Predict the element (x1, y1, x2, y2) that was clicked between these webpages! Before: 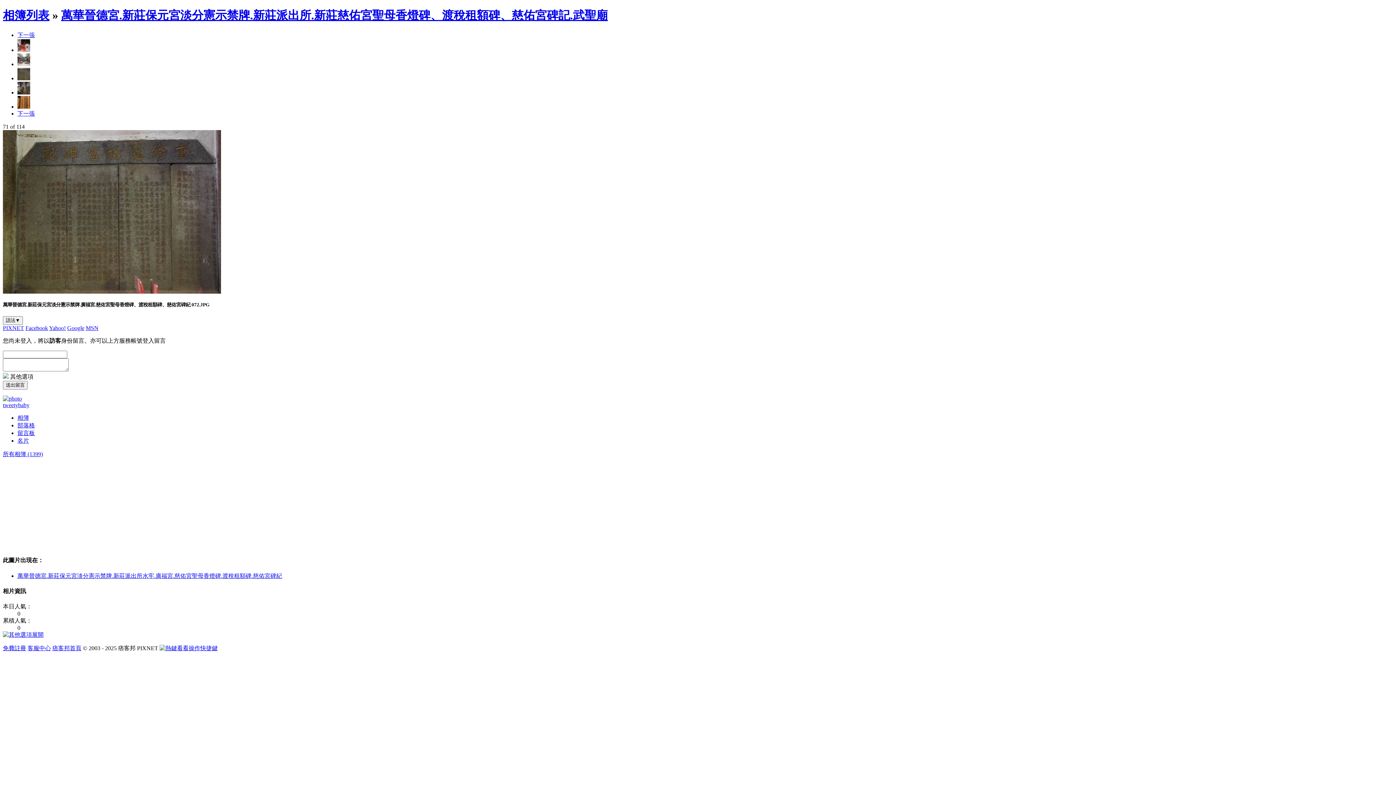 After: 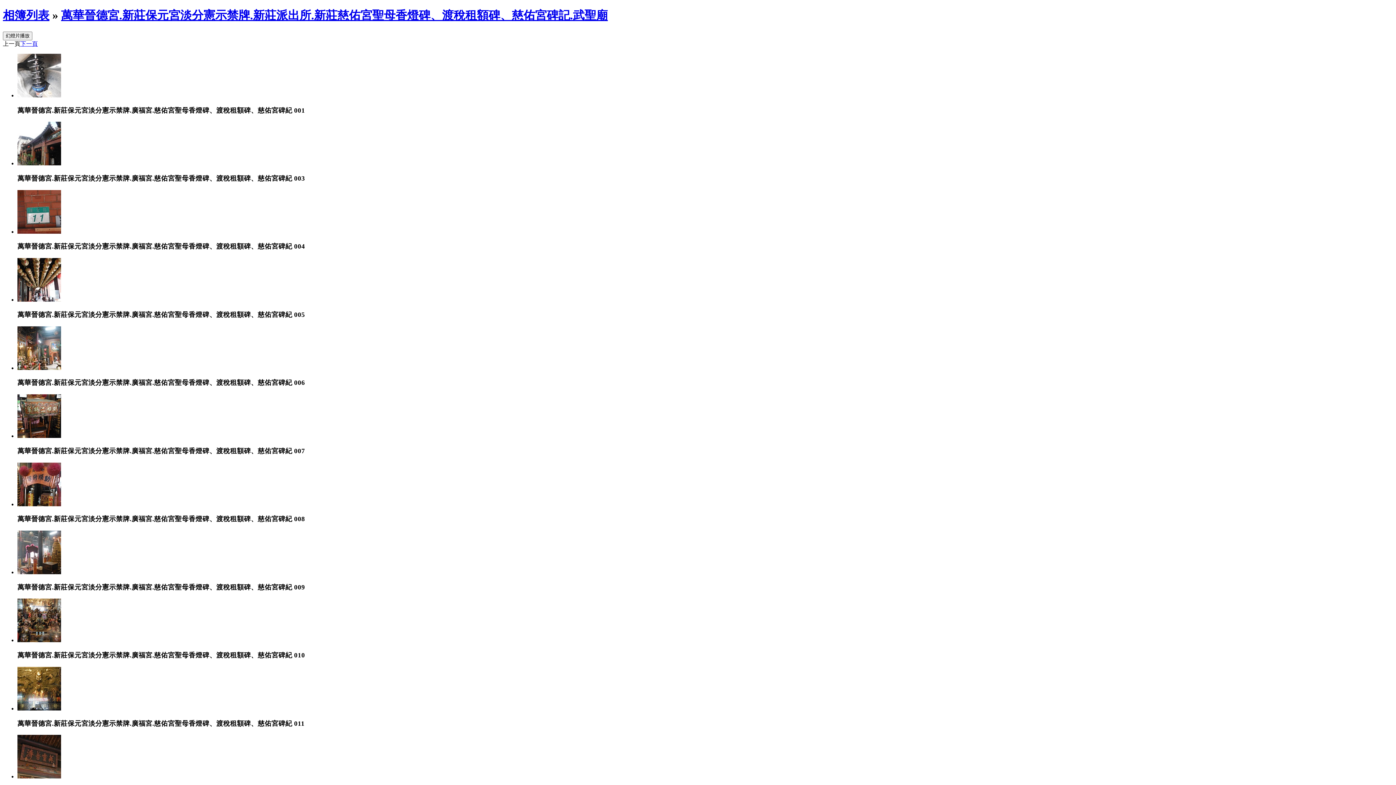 Action: label: 萬華晉德宮.新莊保元宮淡分憲示禁牌.新莊派出所.新莊慈佑宮聖母香燈碑、渡稅租額碑、慈佑宮碑記.武聖廟 bbox: (61, 8, 608, 21)